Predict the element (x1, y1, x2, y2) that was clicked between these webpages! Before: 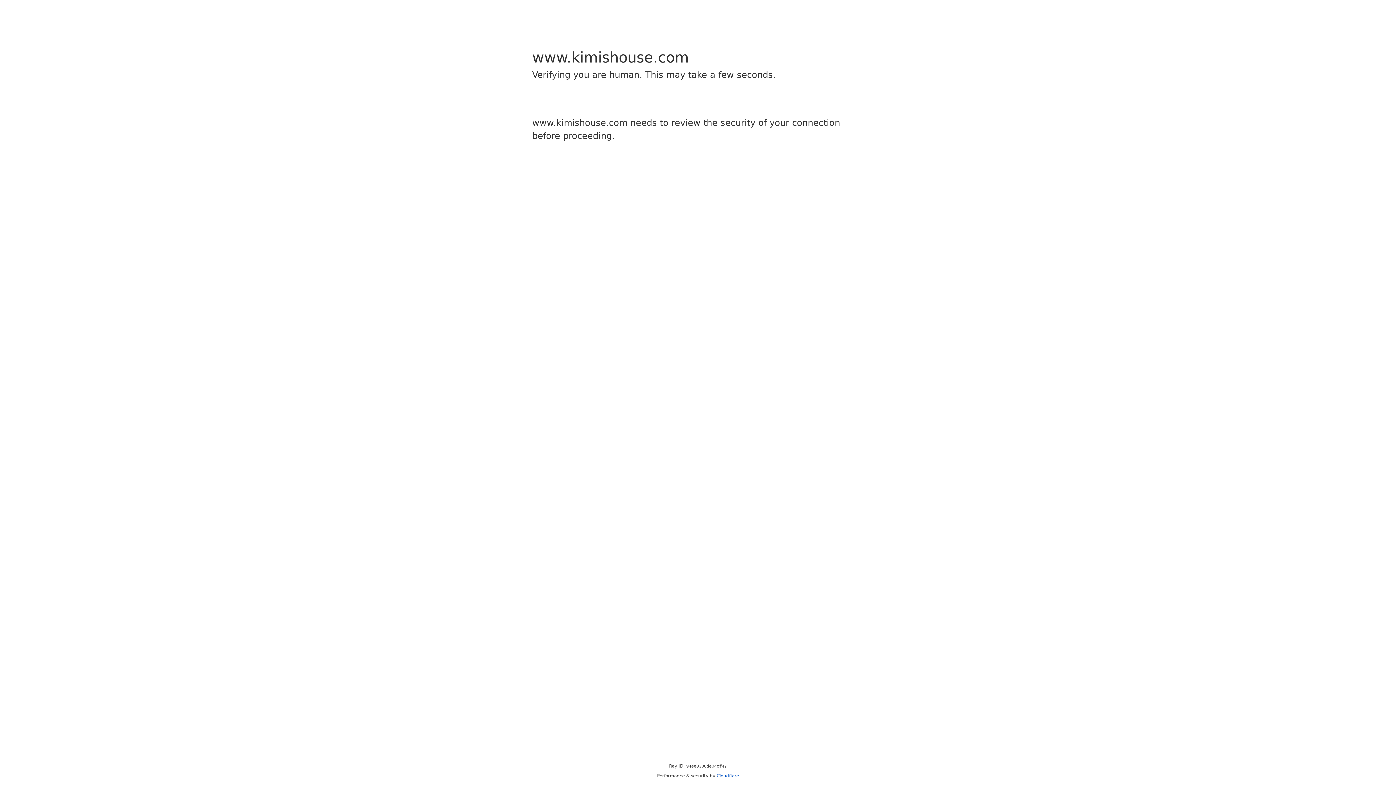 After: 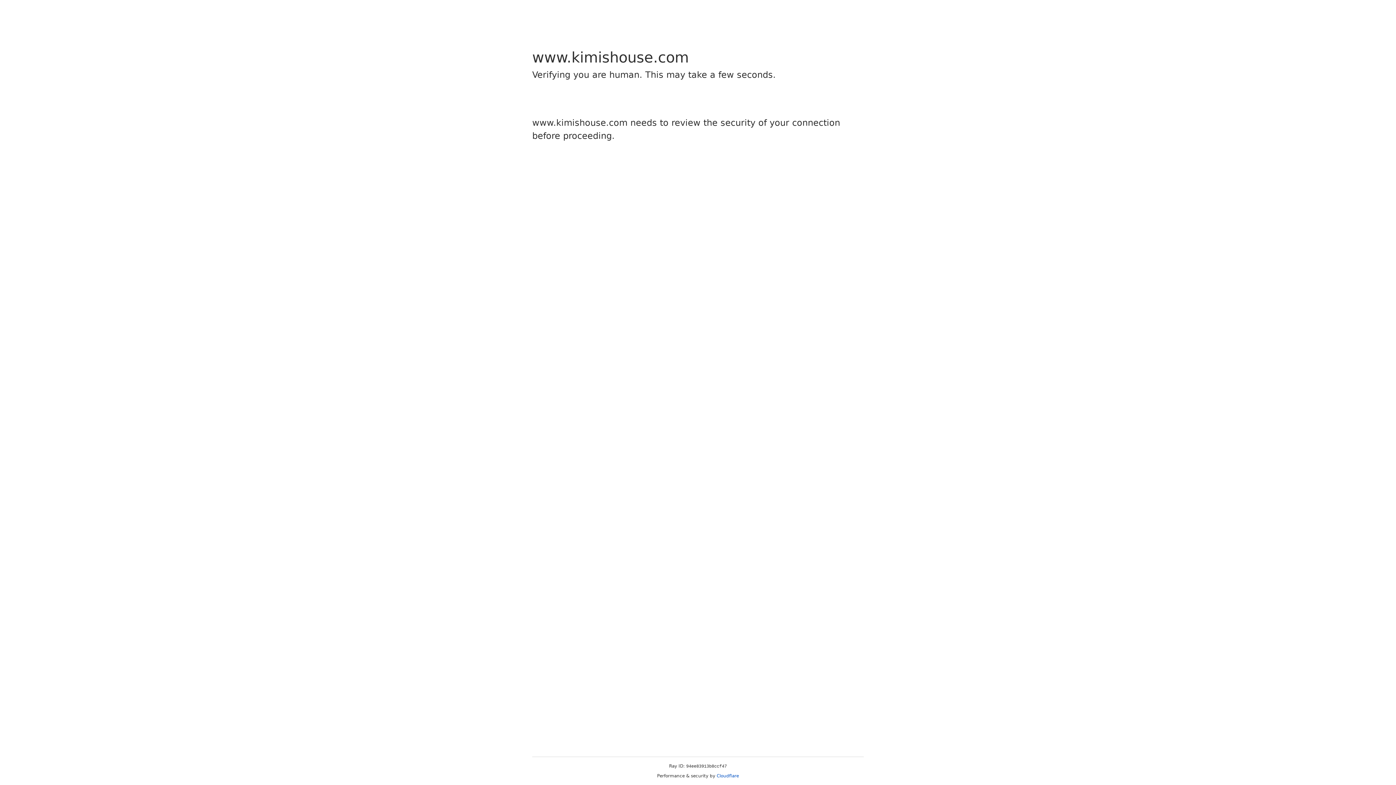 Action: bbox: (716, 773, 739, 778) label: Cloudflare